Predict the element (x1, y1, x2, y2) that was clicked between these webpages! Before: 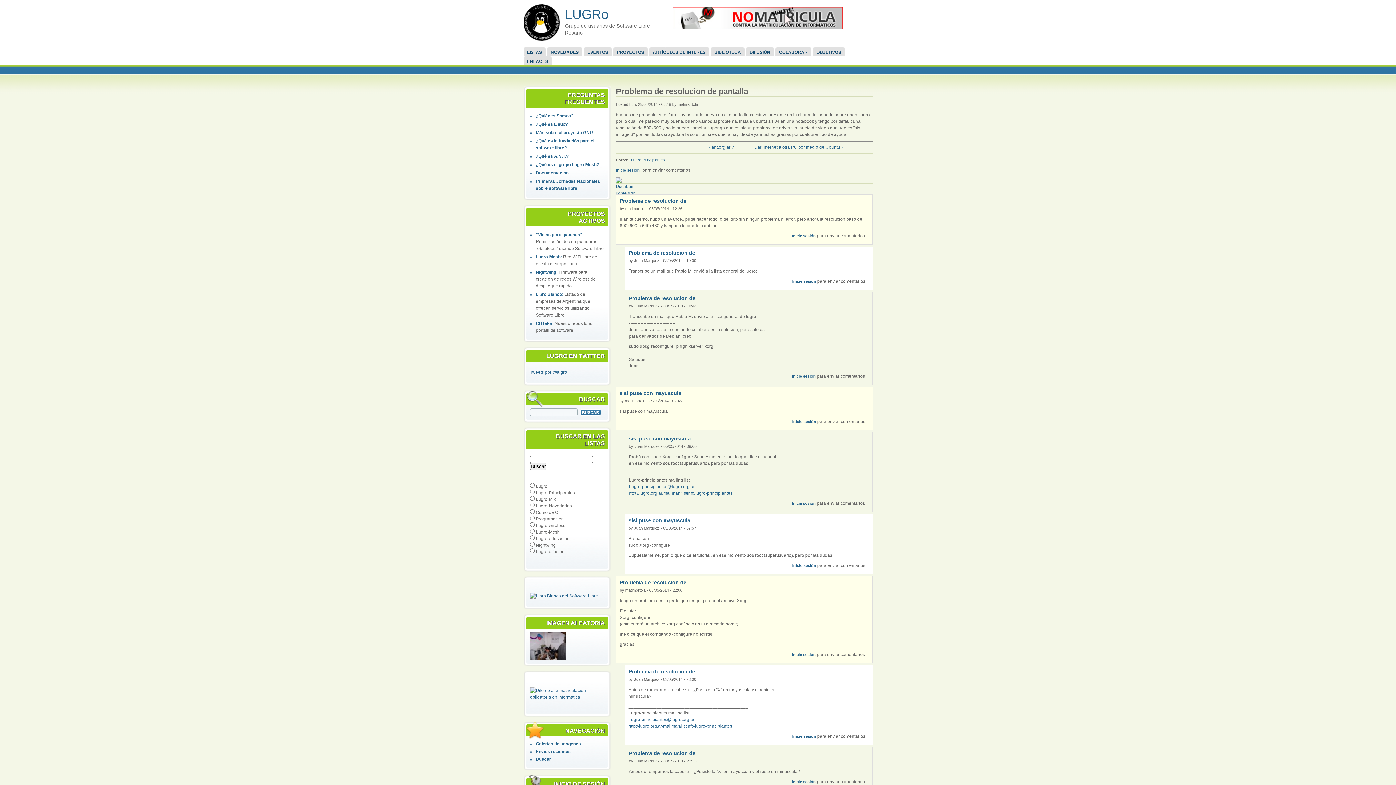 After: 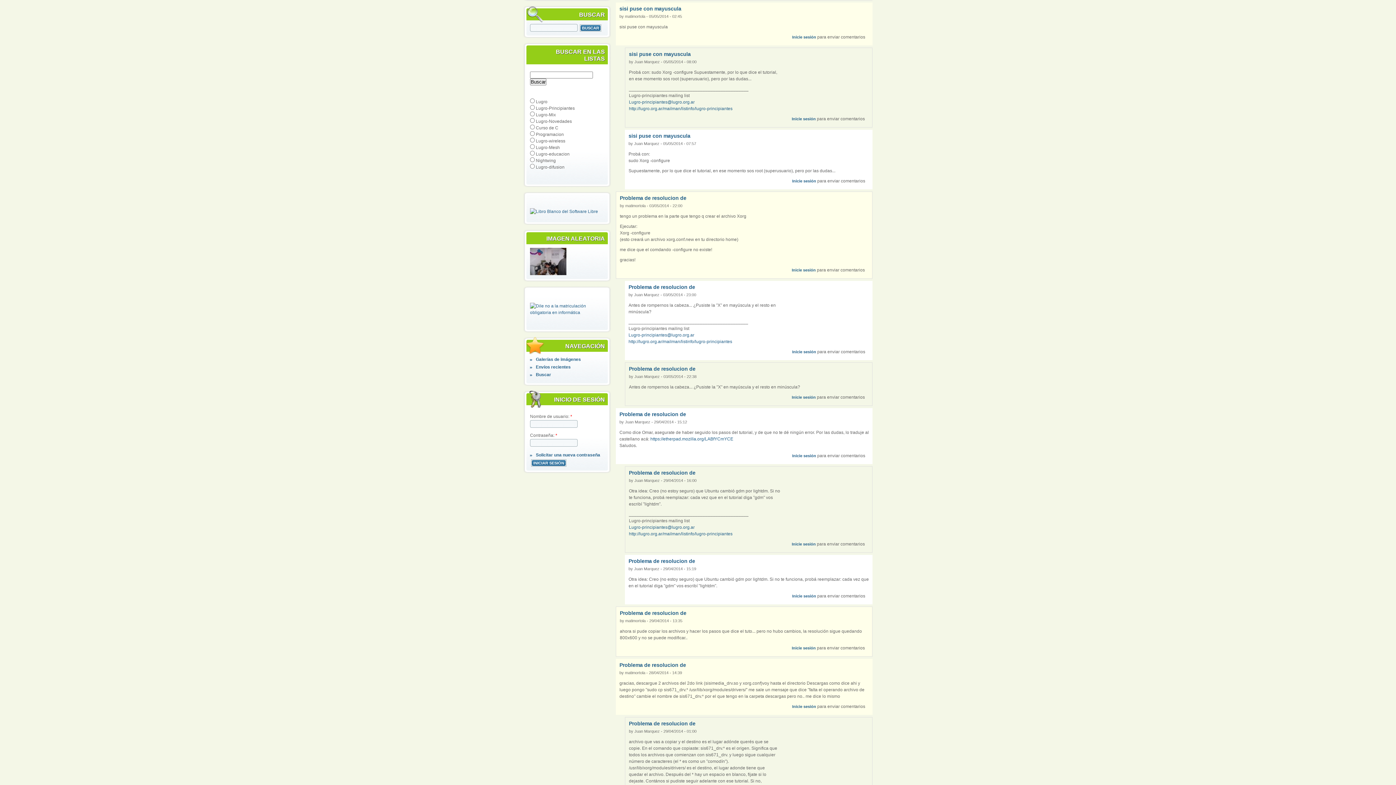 Action: label: sisi puse con mayuscula bbox: (619, 390, 681, 396)